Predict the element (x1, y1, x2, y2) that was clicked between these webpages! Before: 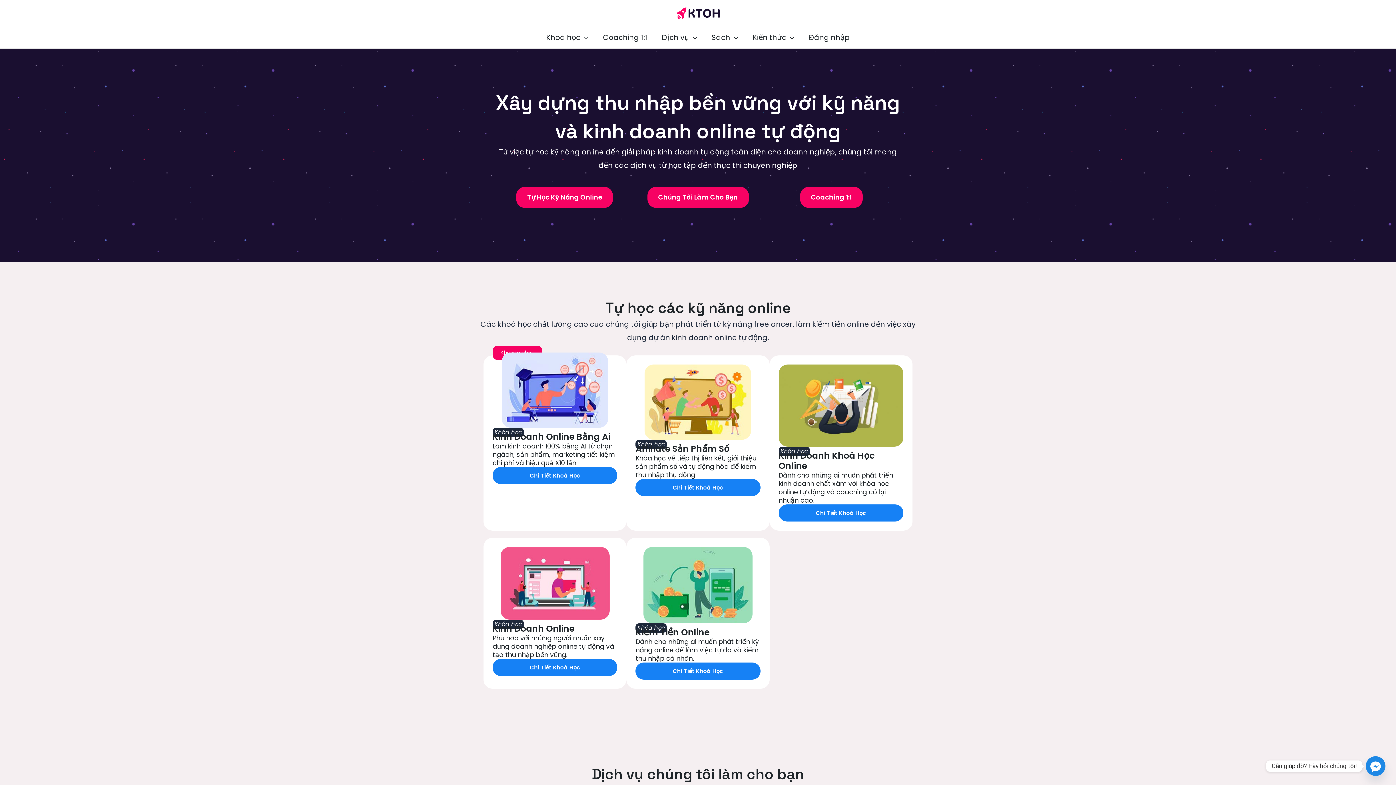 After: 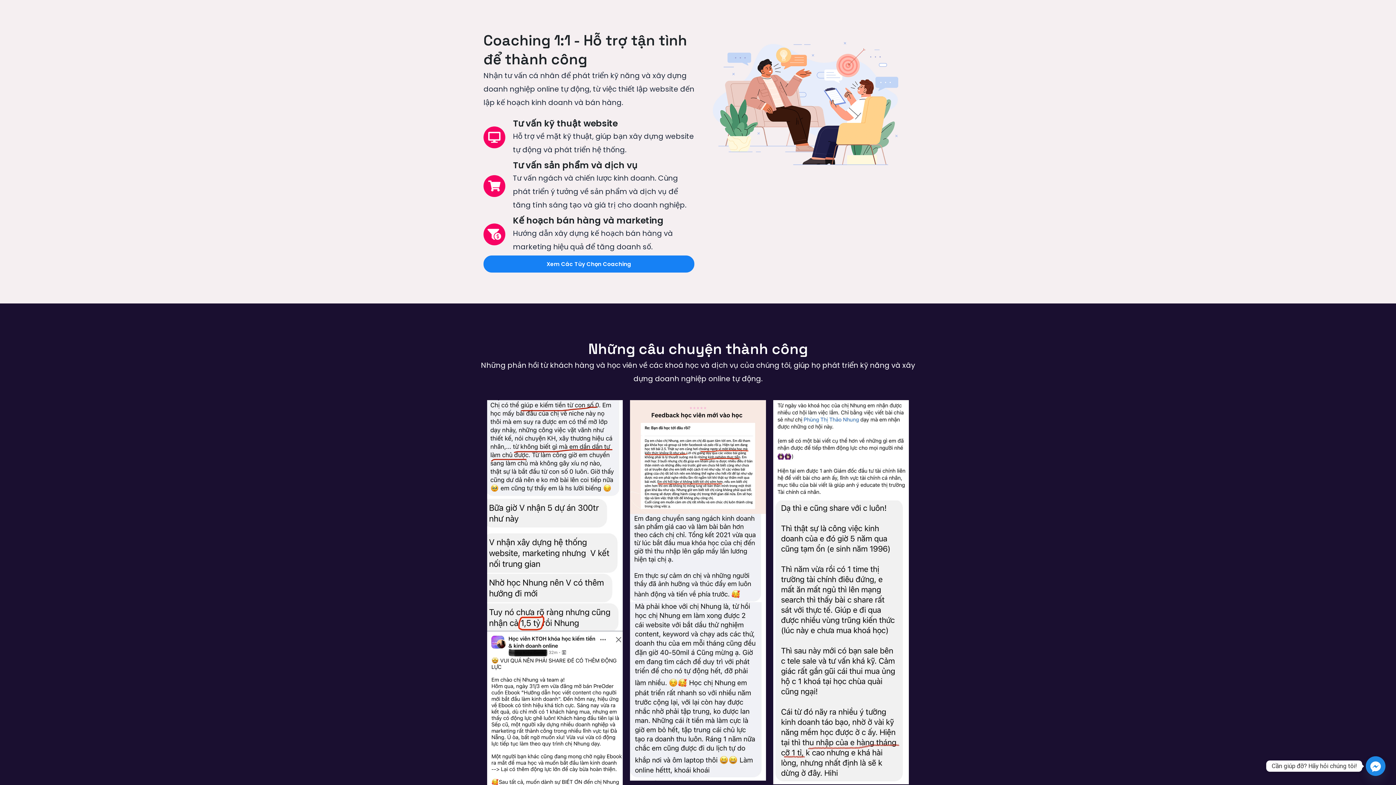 Action: bbox: (800, 186, 862, 207) label: Coaching 1:1